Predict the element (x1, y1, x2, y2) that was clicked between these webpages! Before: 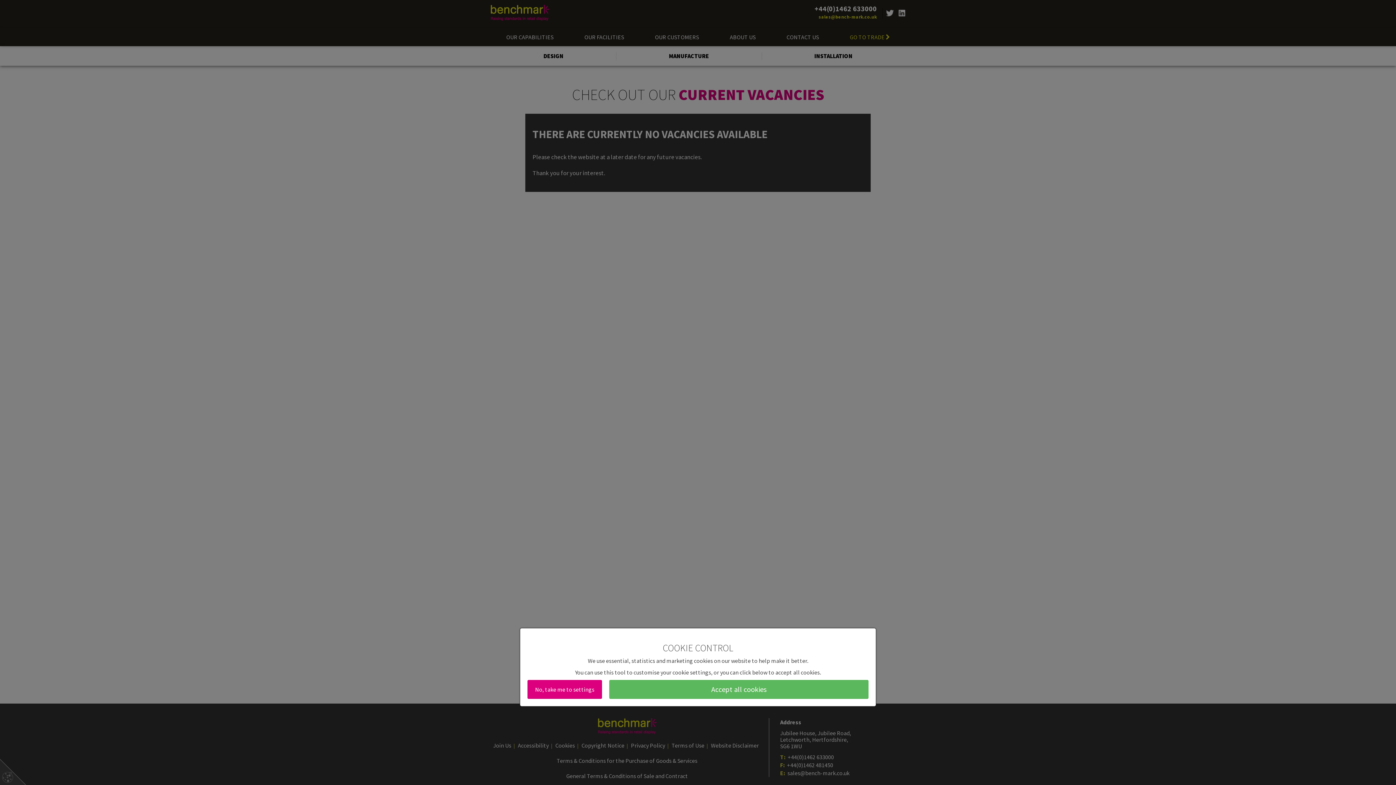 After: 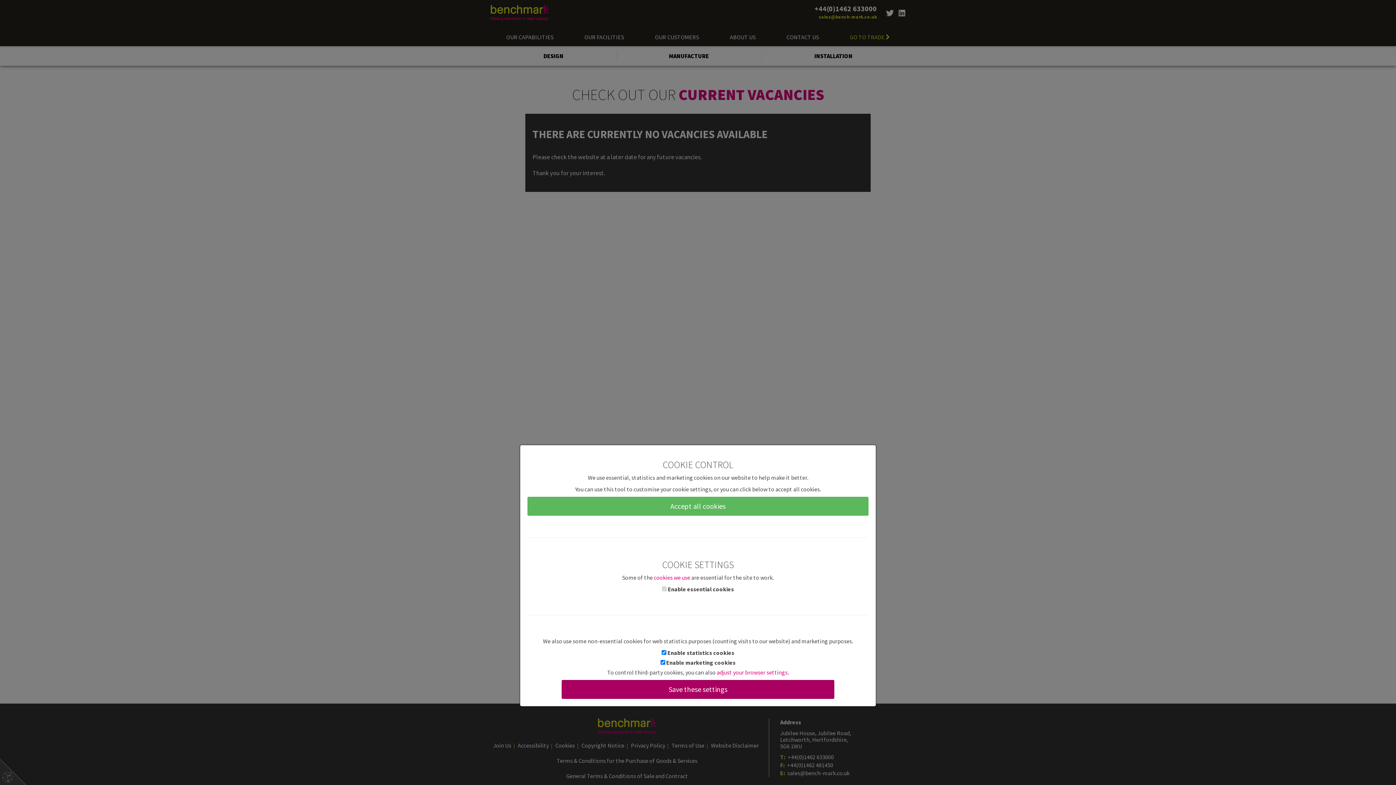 Action: label: No, take me to settings bbox: (527, 680, 602, 699)